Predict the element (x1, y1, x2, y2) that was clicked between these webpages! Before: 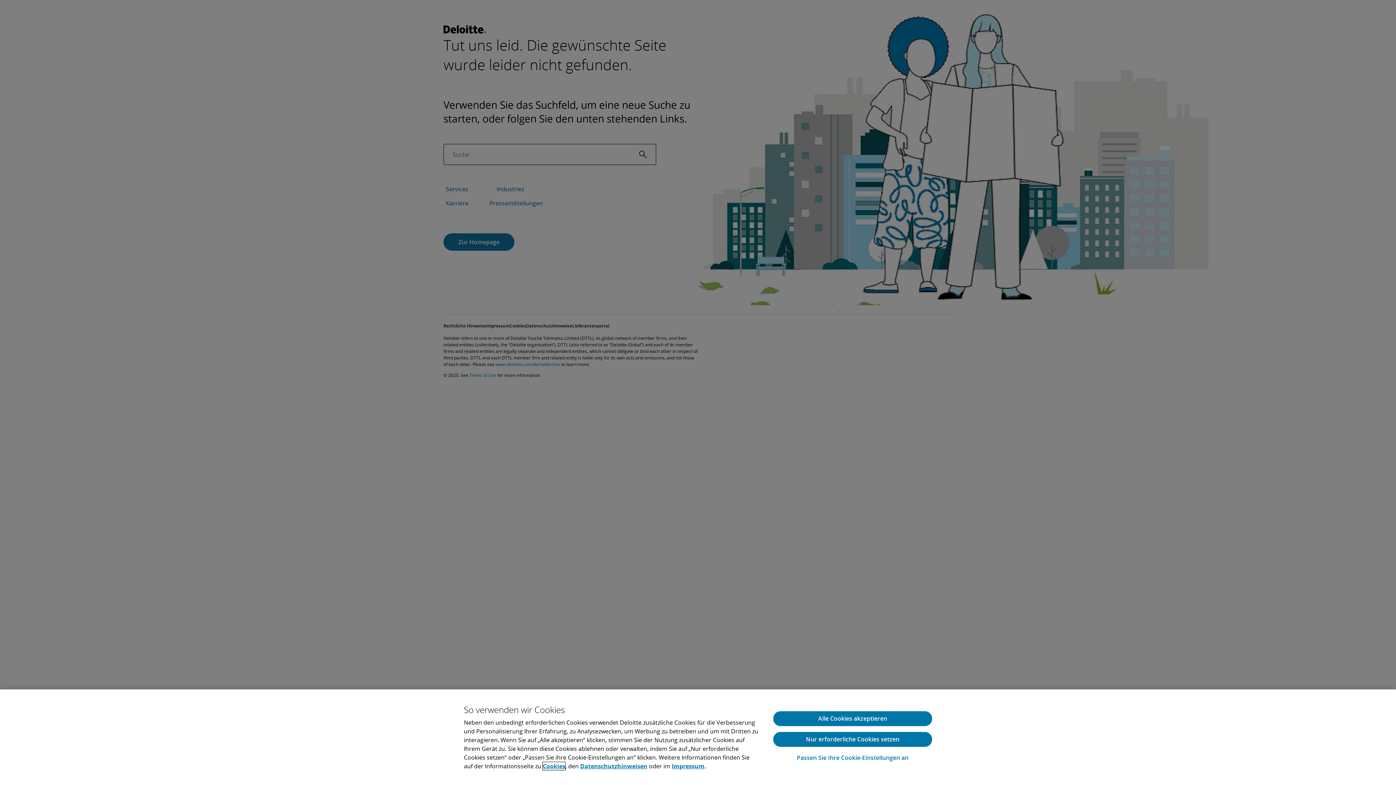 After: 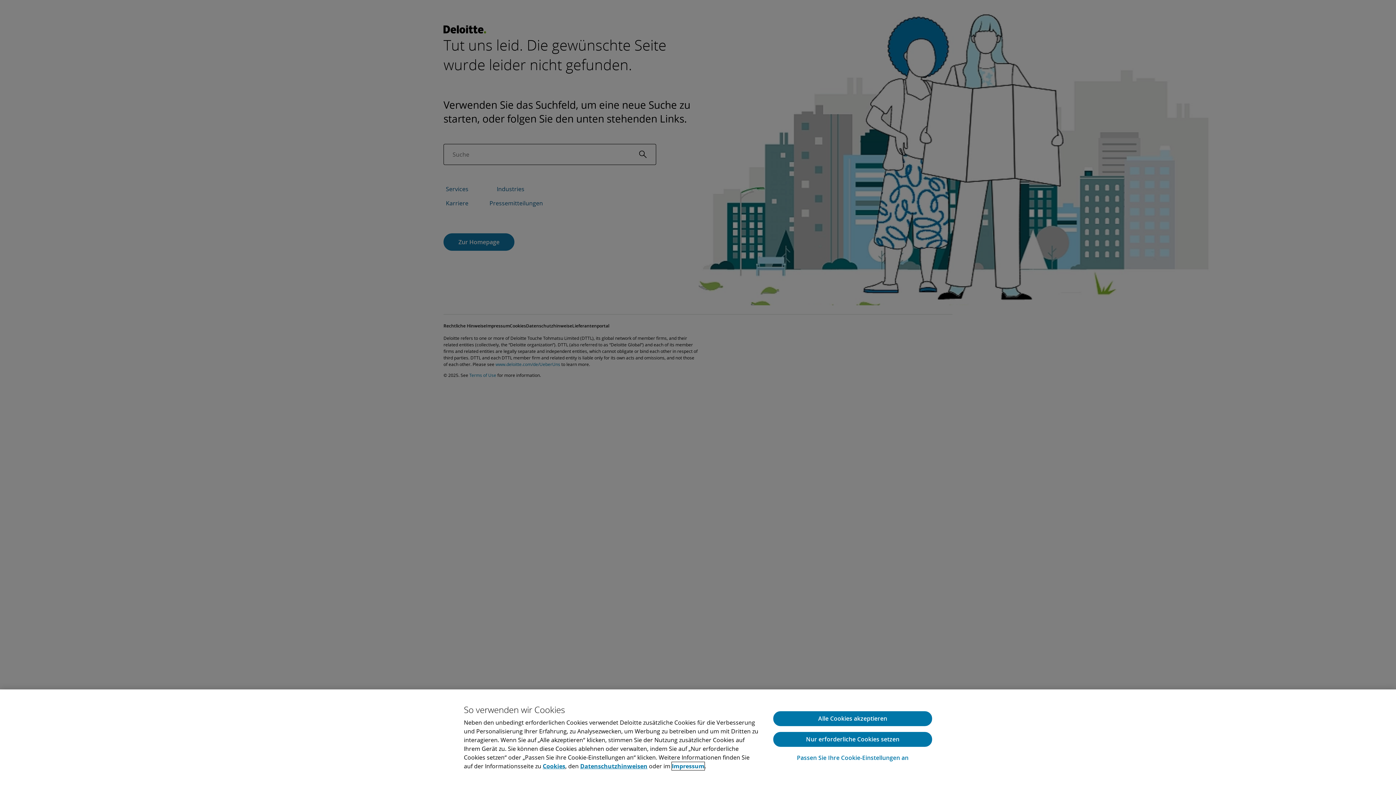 Action: label: Impressum bbox: (672, 762, 704, 770)